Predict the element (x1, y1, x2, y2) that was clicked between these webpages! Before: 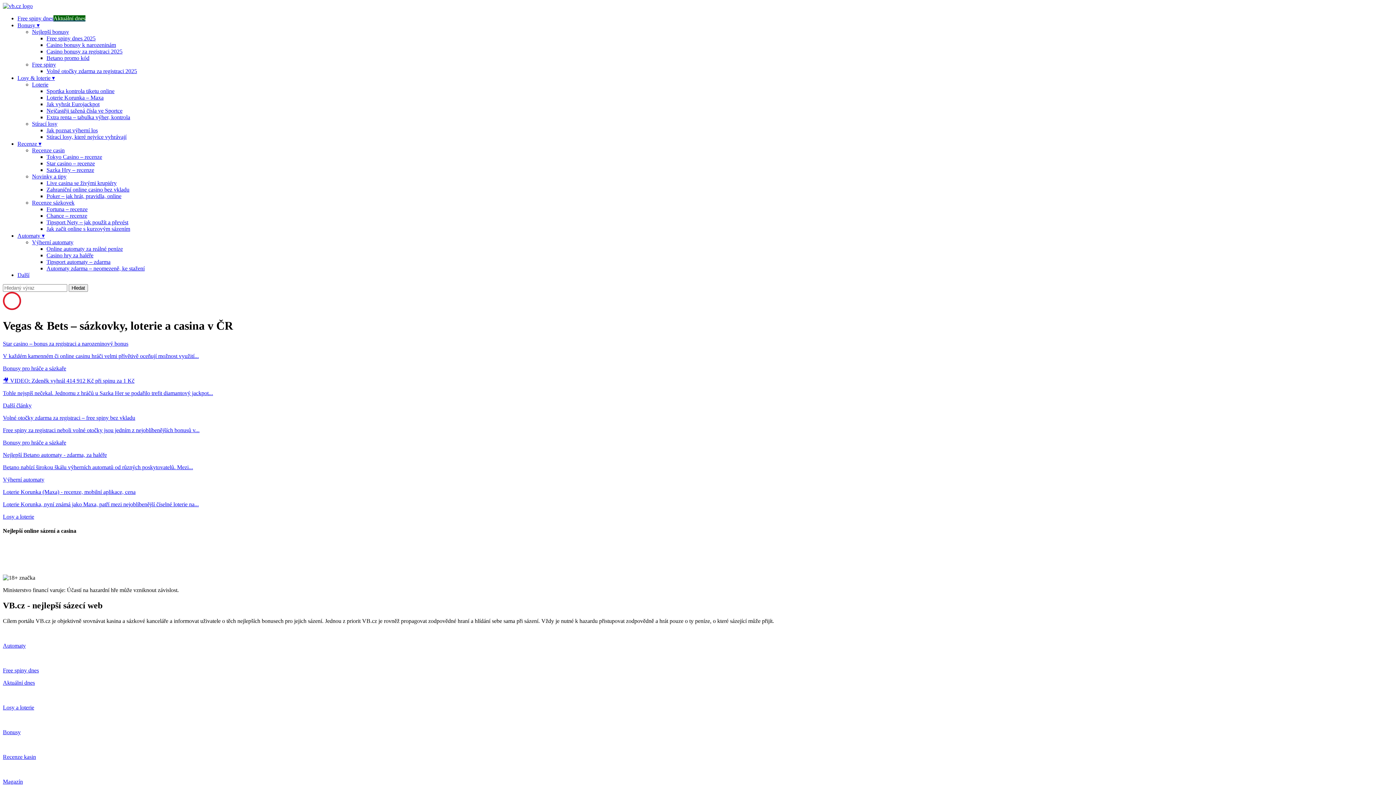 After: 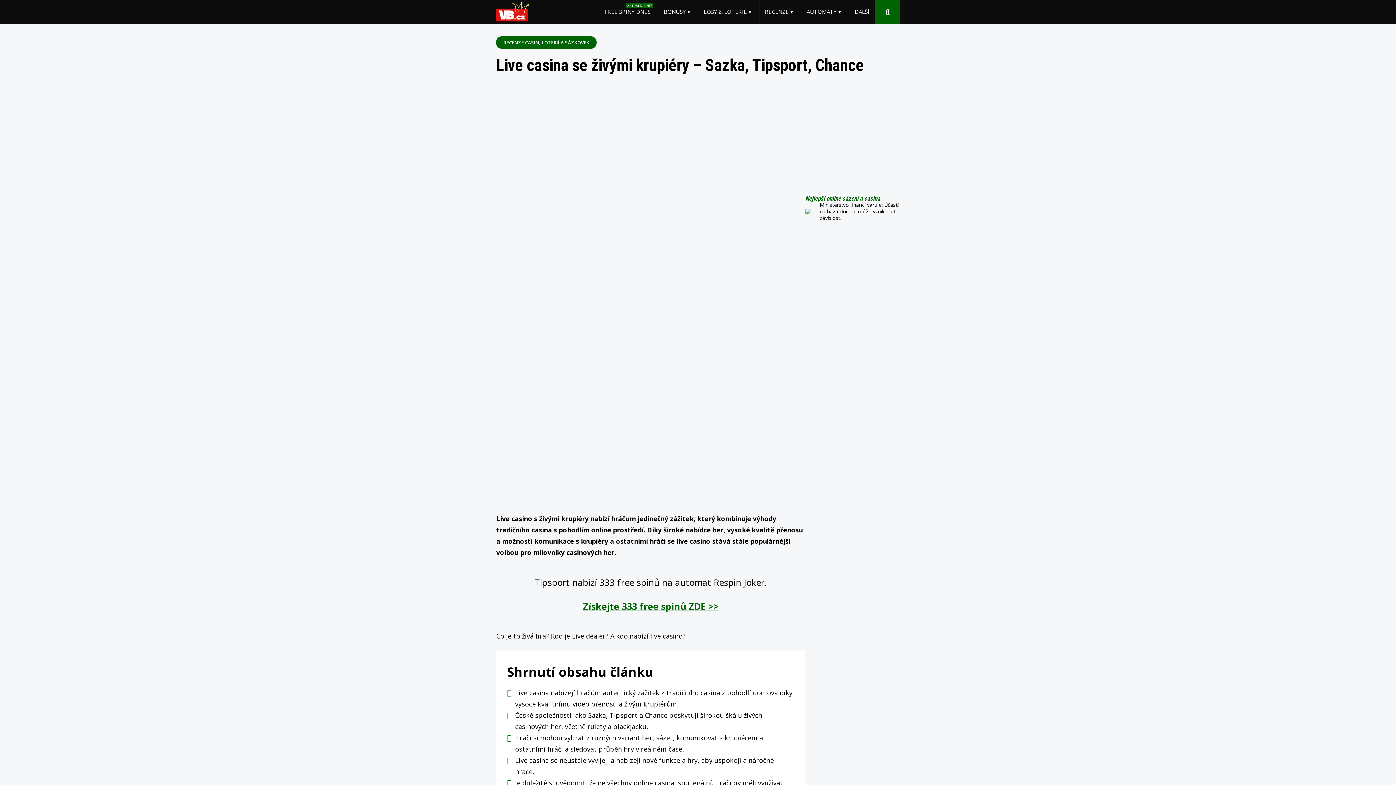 Action: bbox: (46, 180, 116, 186) label: Live casina se živými krupiéry